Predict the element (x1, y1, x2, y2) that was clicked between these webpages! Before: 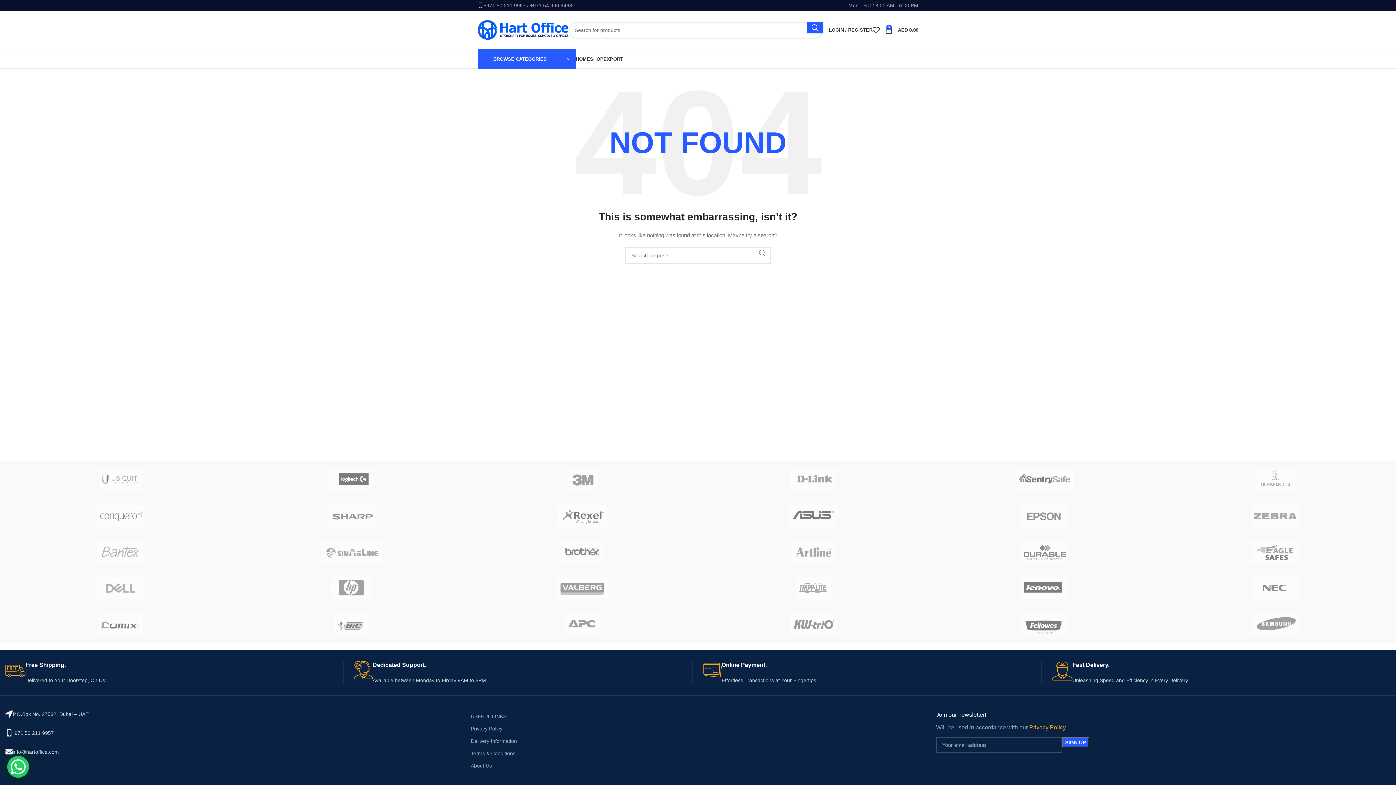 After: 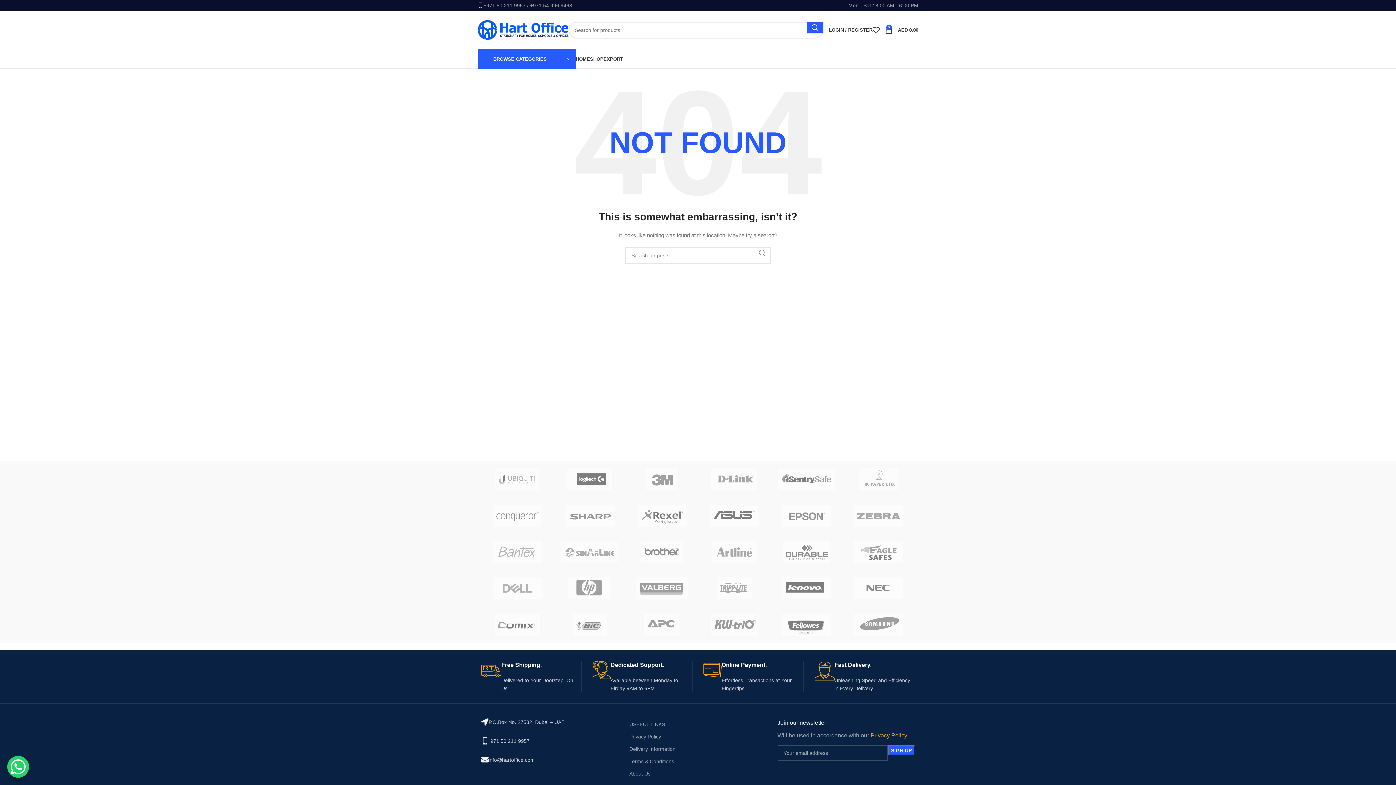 Action: label: USEFUL LINKS bbox: (470, 710, 925, 722)